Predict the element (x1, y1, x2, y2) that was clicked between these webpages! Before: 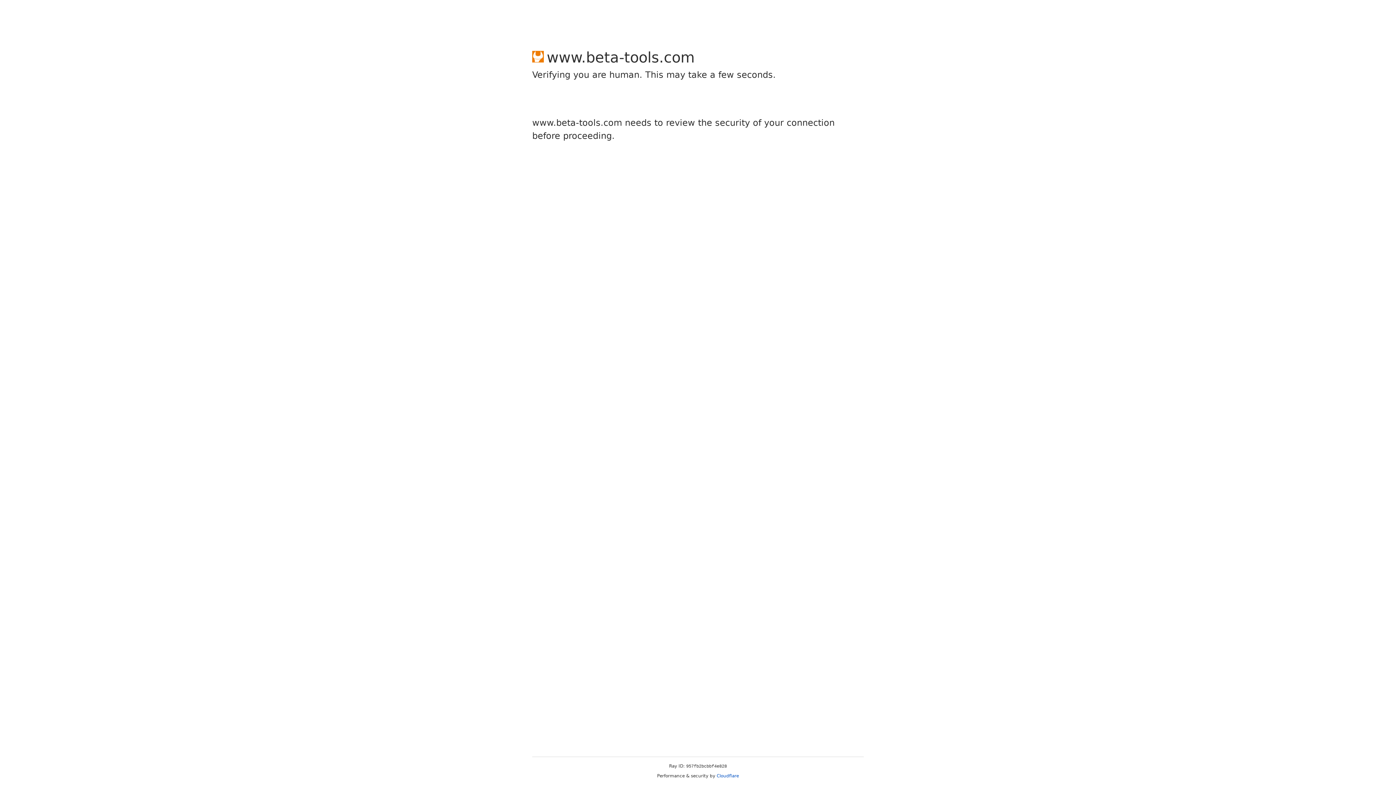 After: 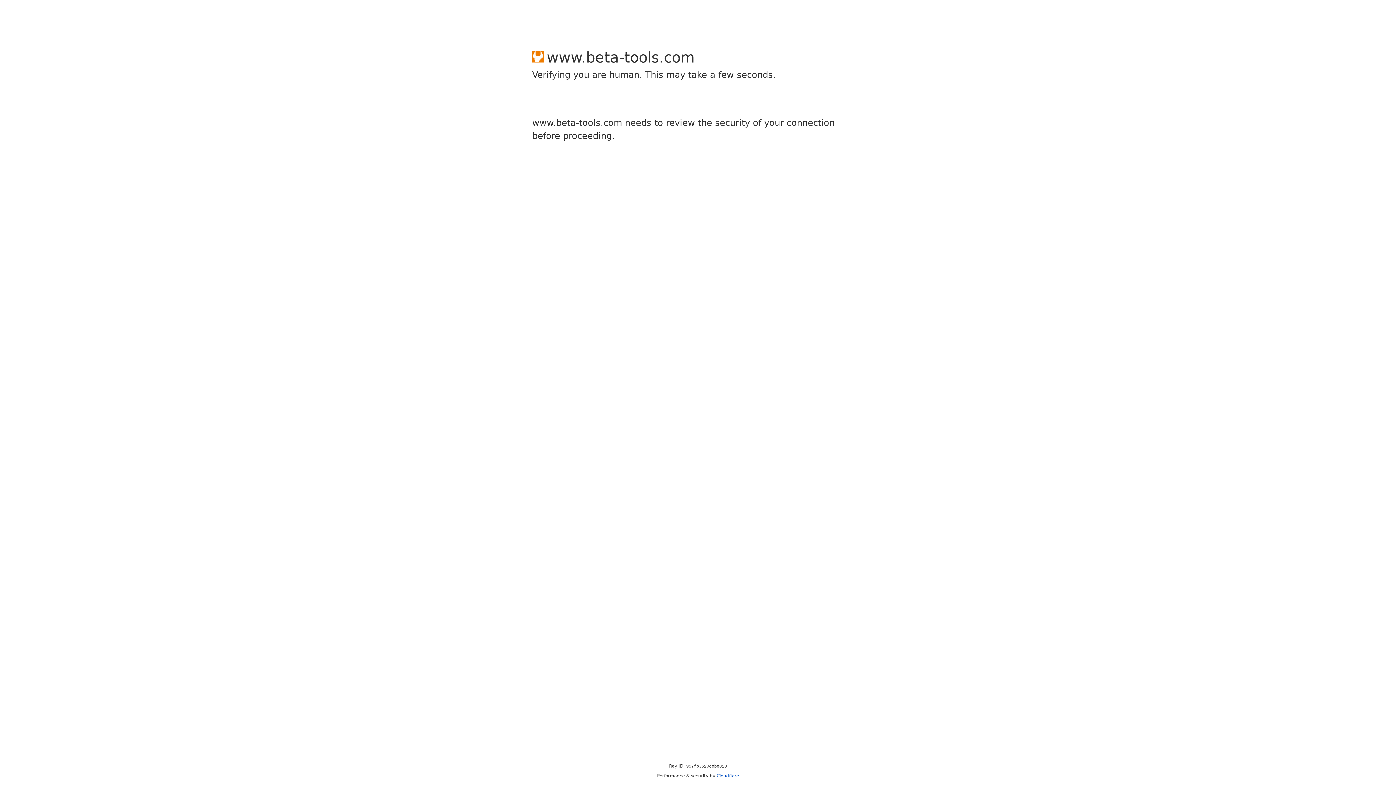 Action: label: Cloudflare bbox: (716, 773, 739, 778)